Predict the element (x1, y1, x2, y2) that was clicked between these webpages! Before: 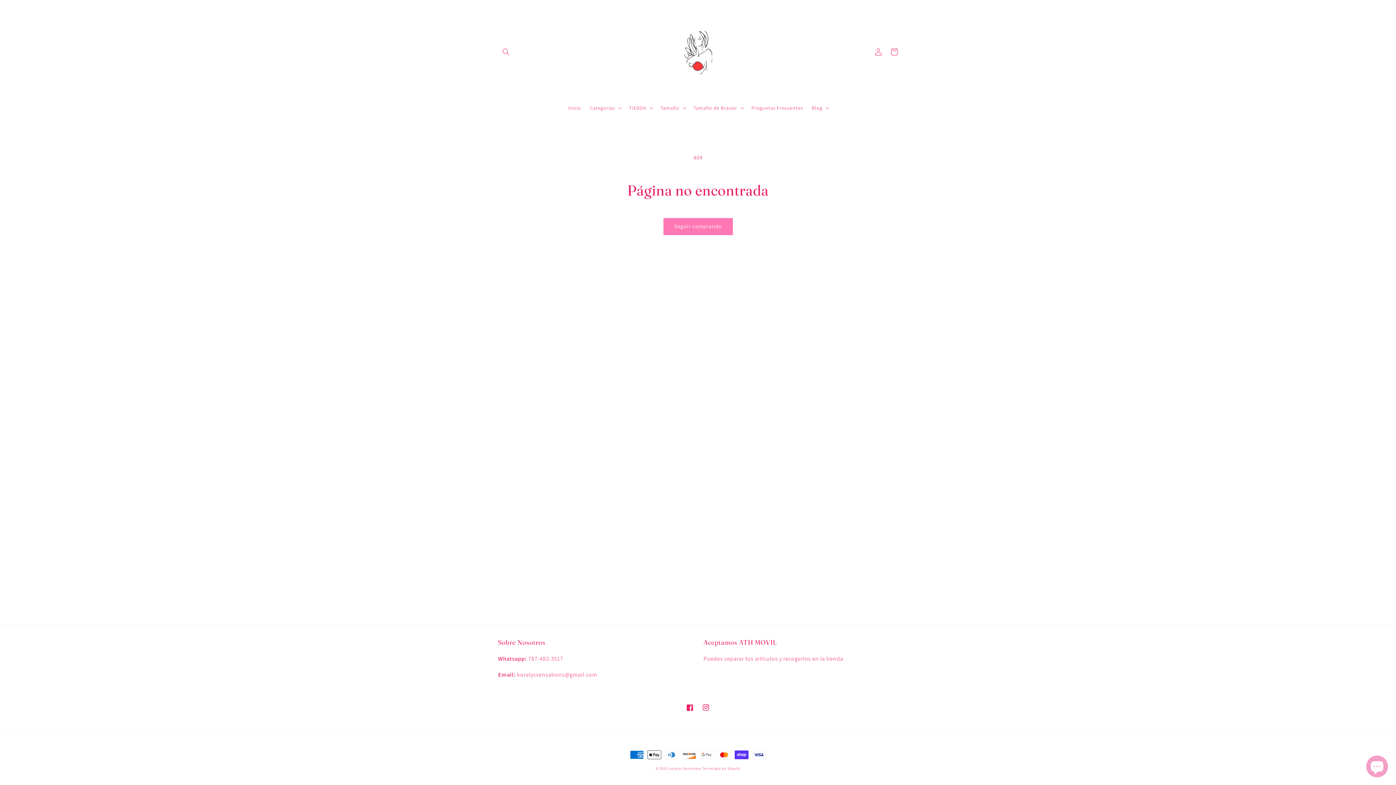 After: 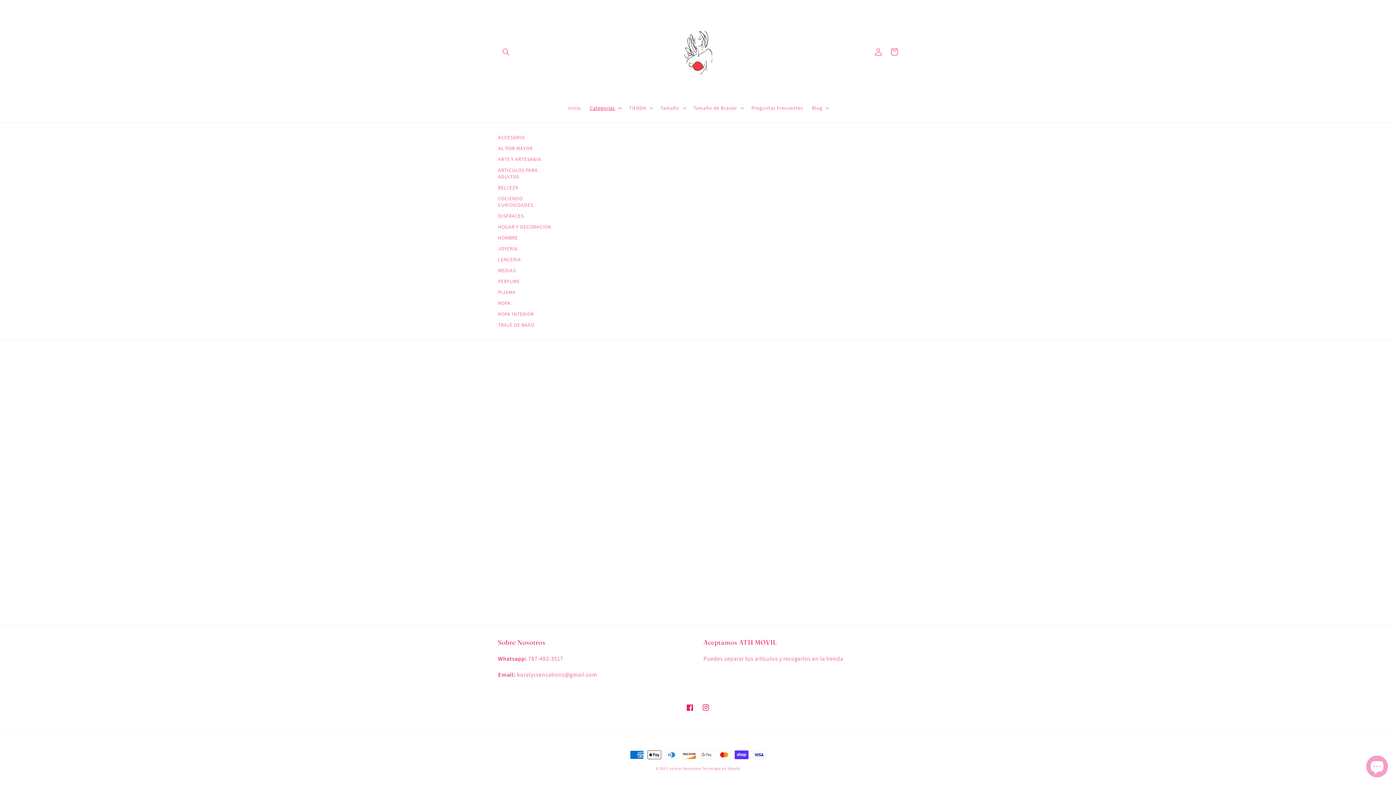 Action: bbox: (585, 100, 624, 115) label: Categorias